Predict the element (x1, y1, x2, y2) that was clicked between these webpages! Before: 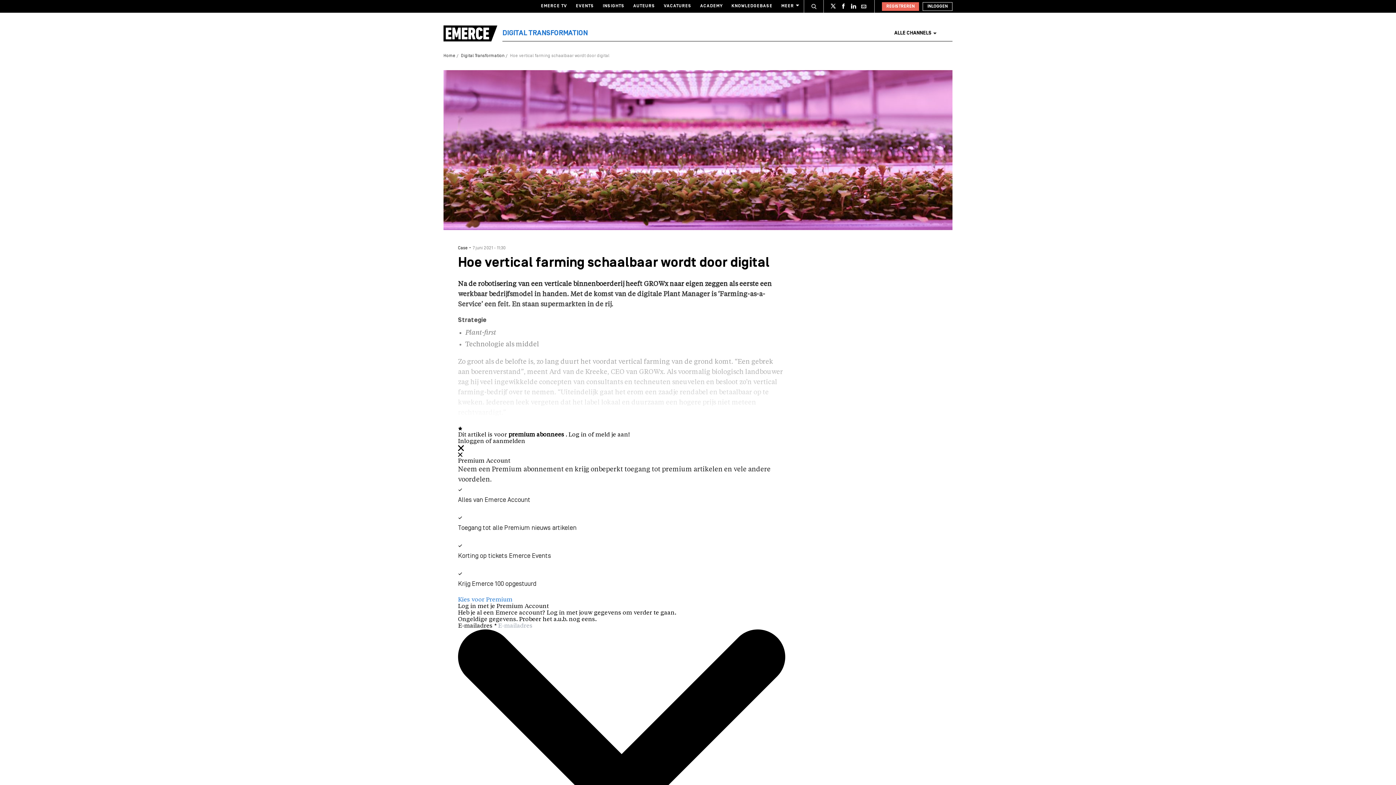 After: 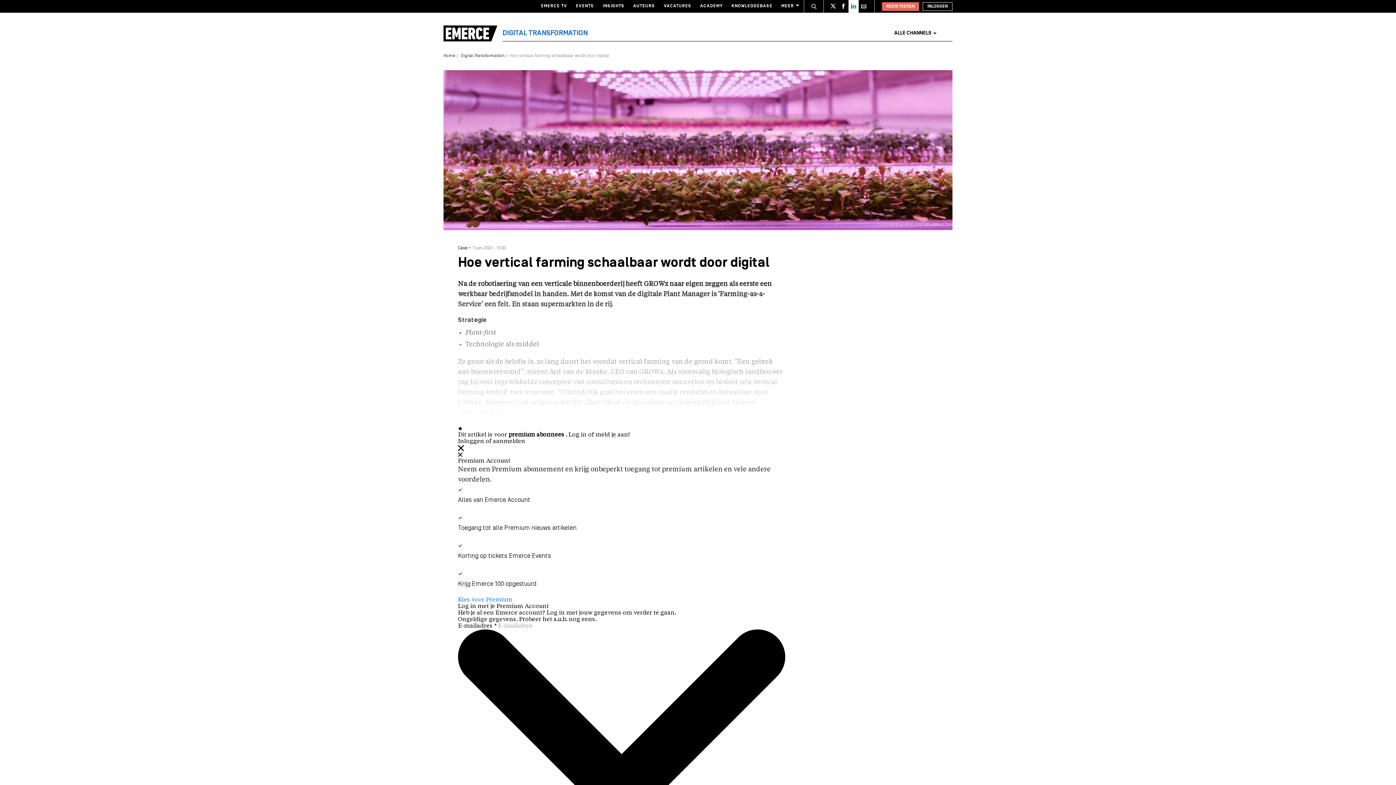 Action: bbox: (848, 0, 858, 12)